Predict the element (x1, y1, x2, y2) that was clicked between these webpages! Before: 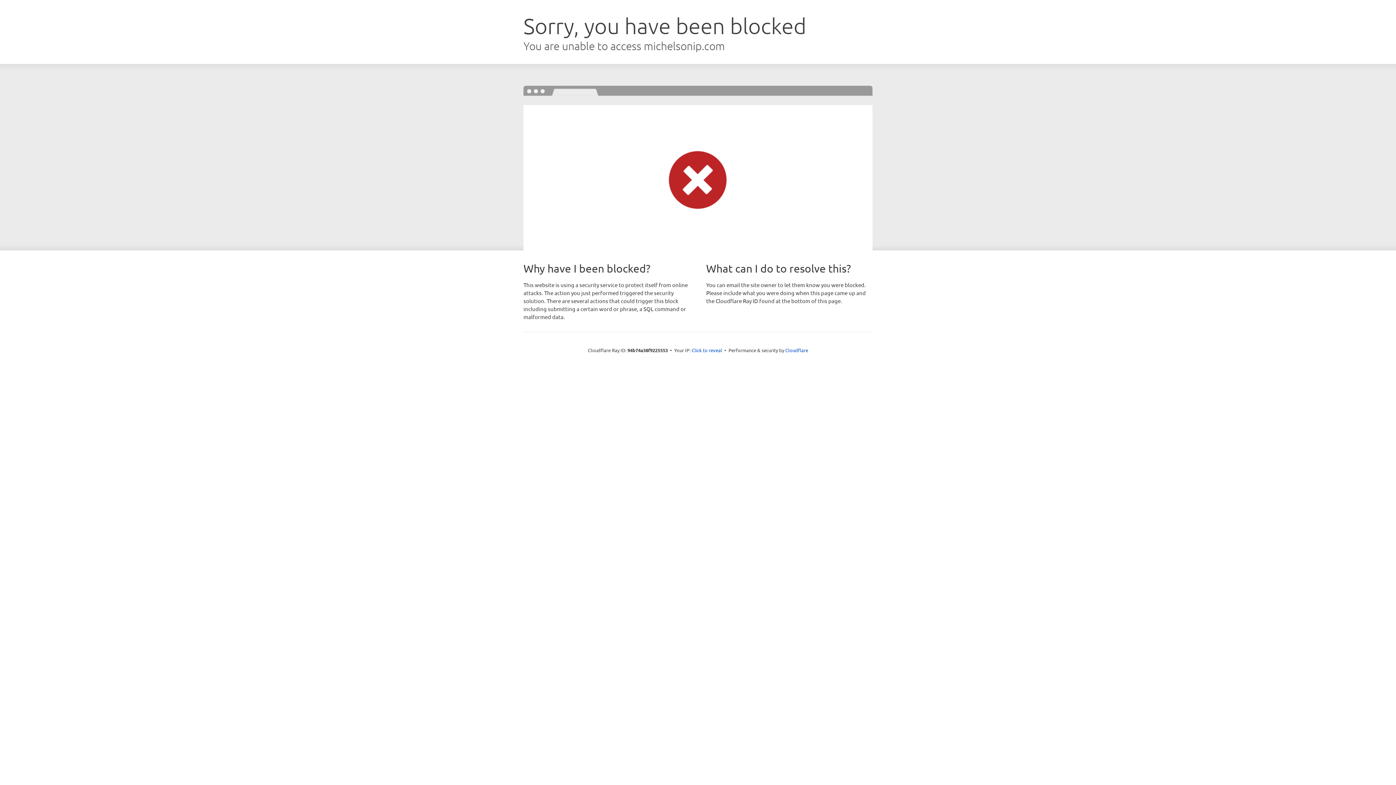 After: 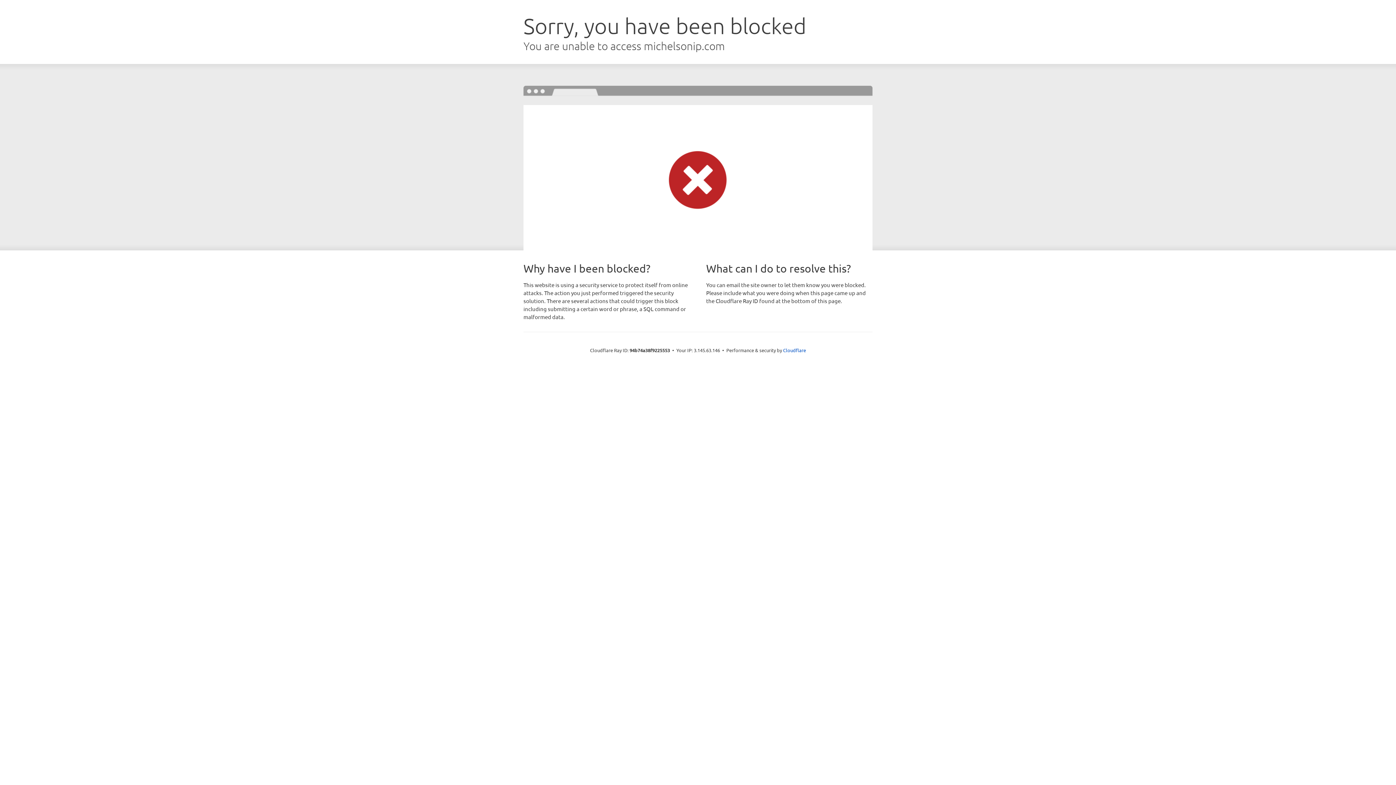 Action: label: Click to reveal bbox: (691, 346, 722, 353)